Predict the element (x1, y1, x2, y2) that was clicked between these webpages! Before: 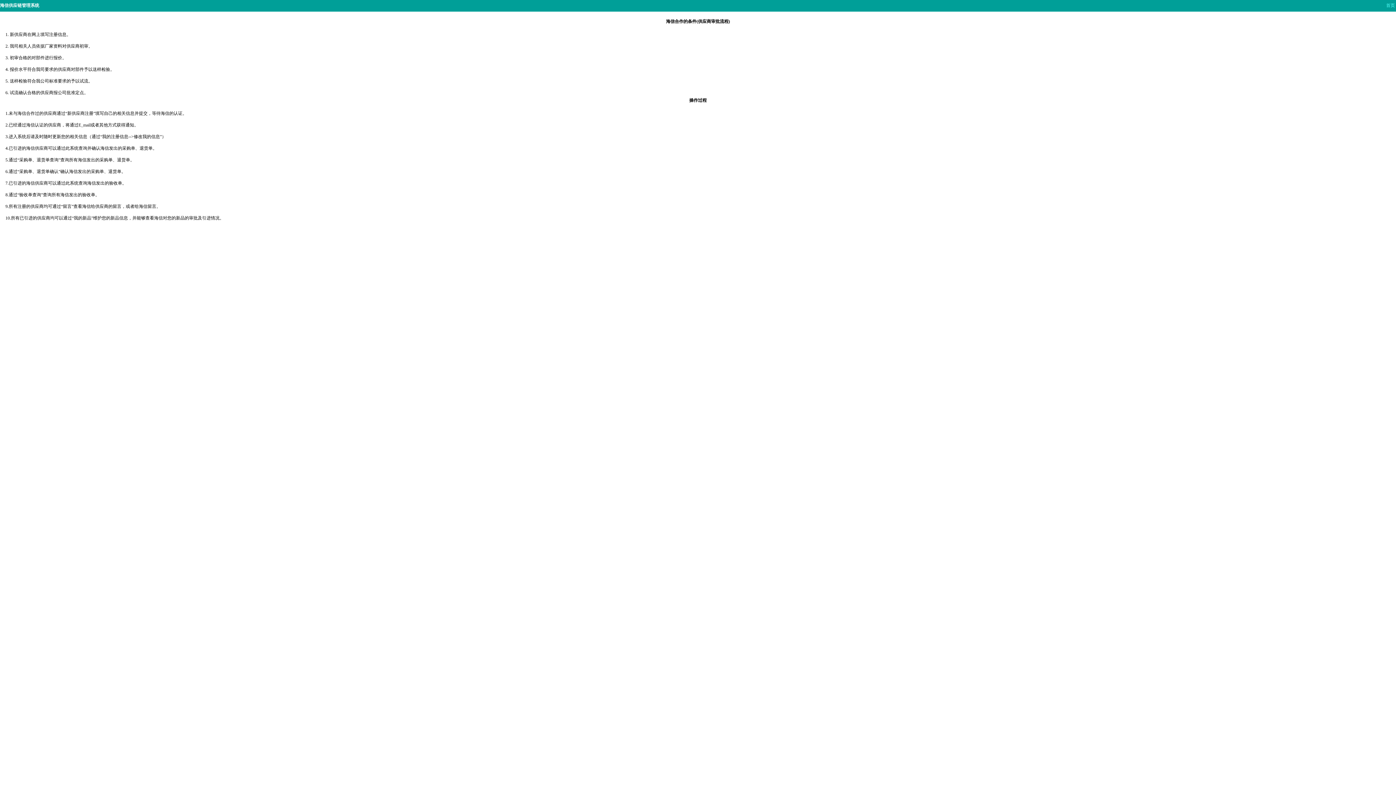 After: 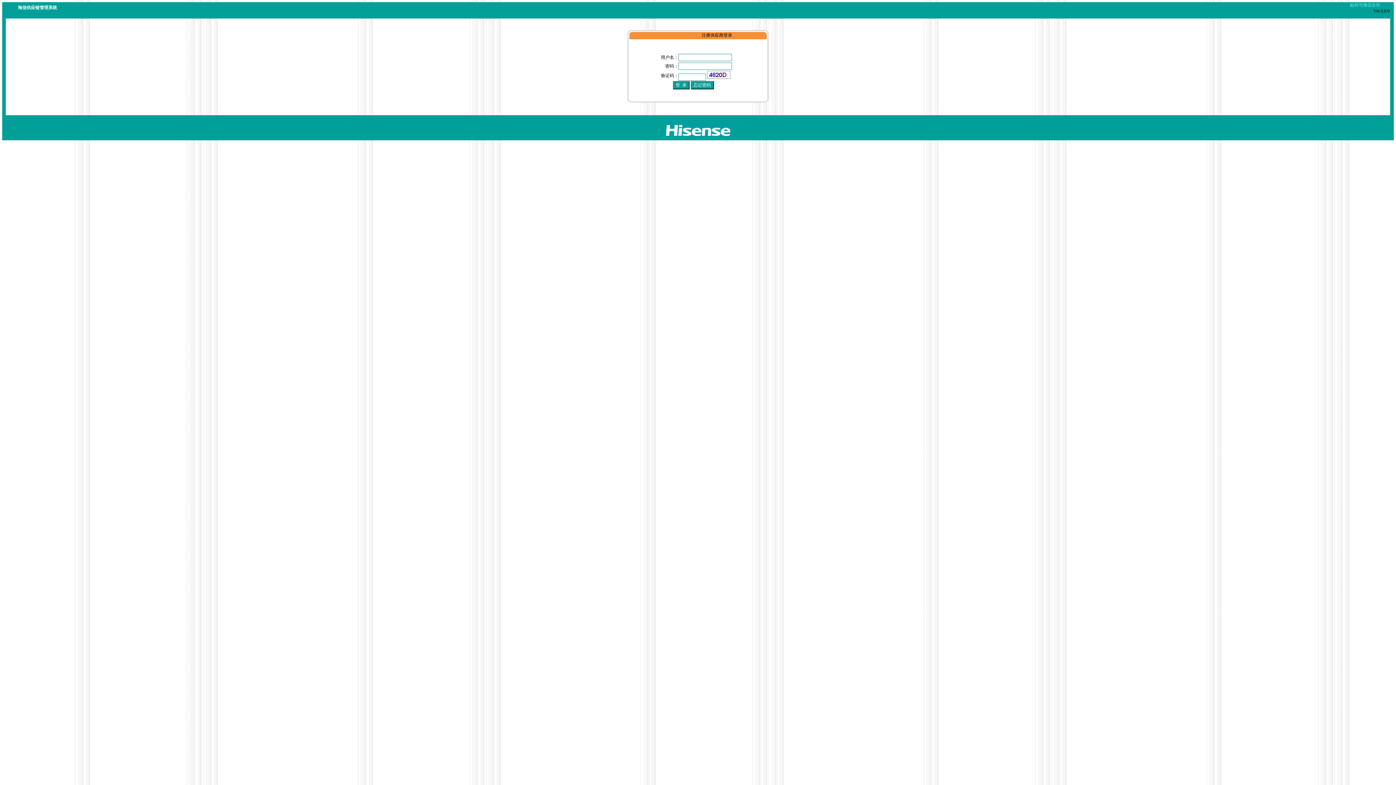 Action: bbox: (1386, 2, 1395, 8) label: 首页